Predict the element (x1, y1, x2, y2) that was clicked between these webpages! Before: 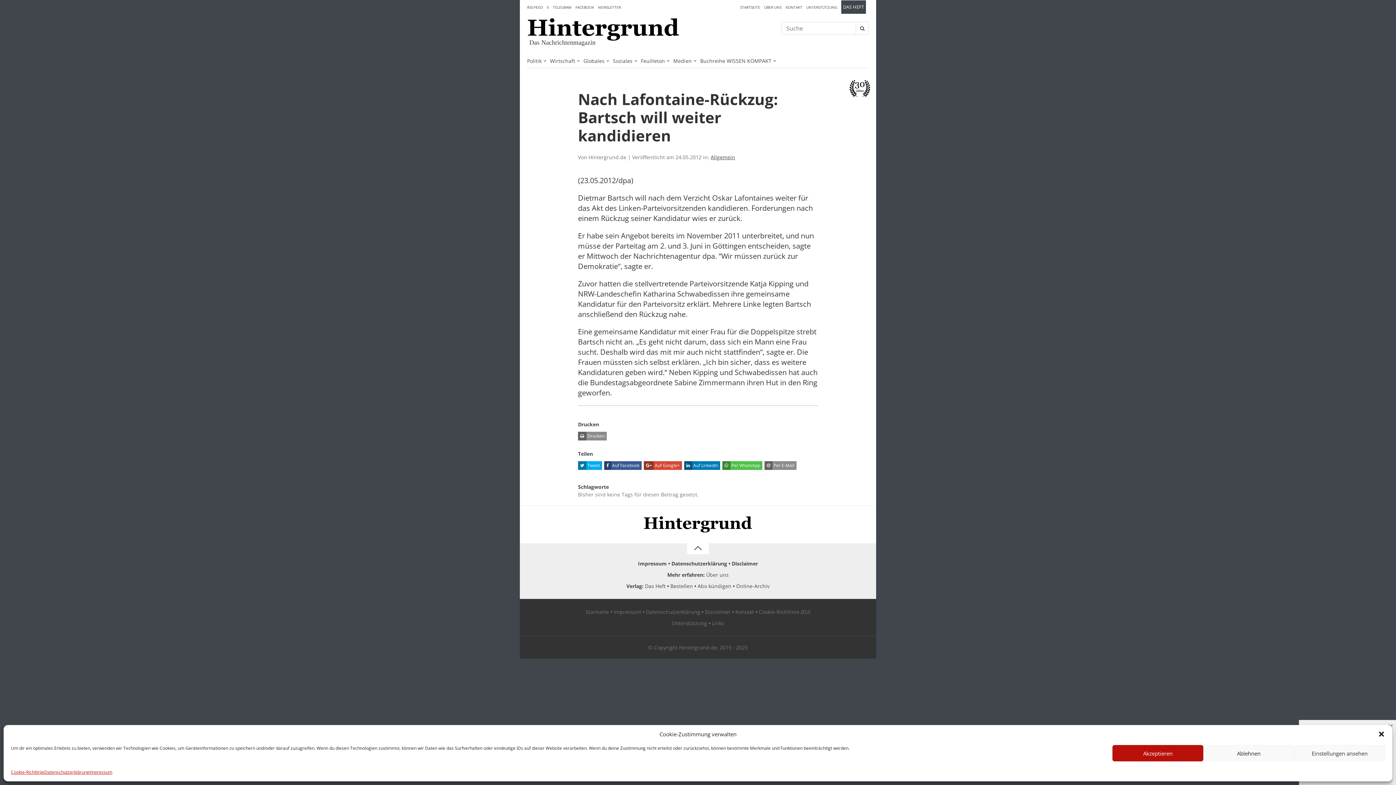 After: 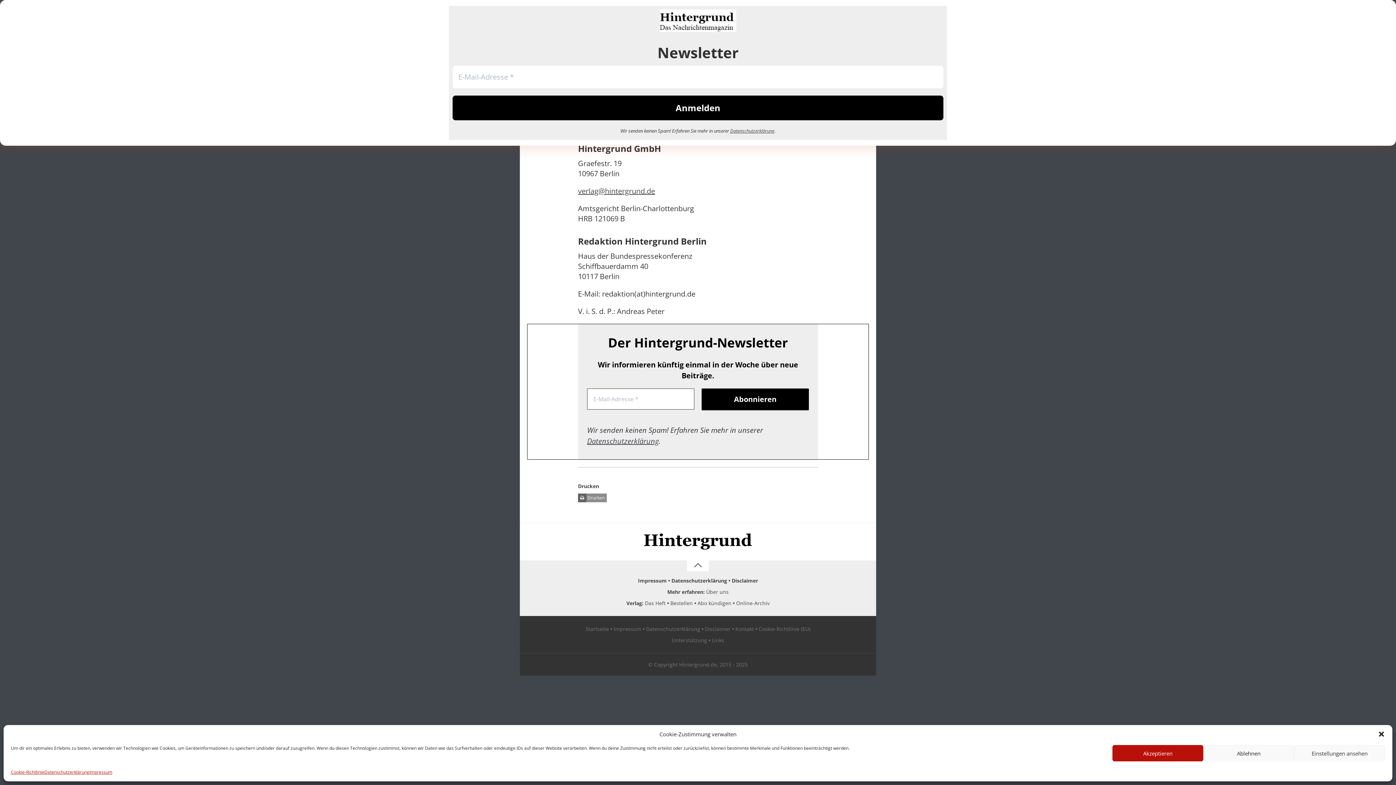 Action: bbox: (89, 769, 112, 776) label: Impressum